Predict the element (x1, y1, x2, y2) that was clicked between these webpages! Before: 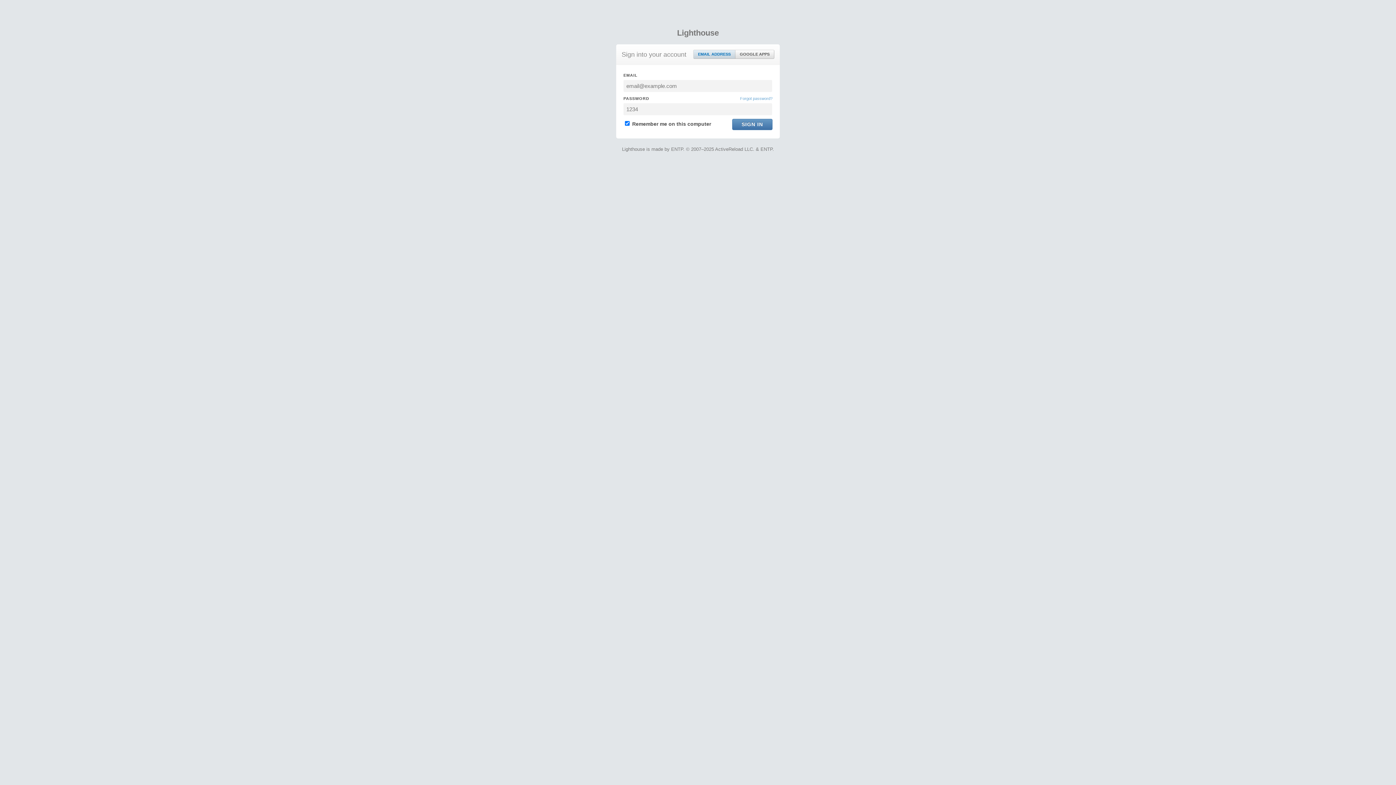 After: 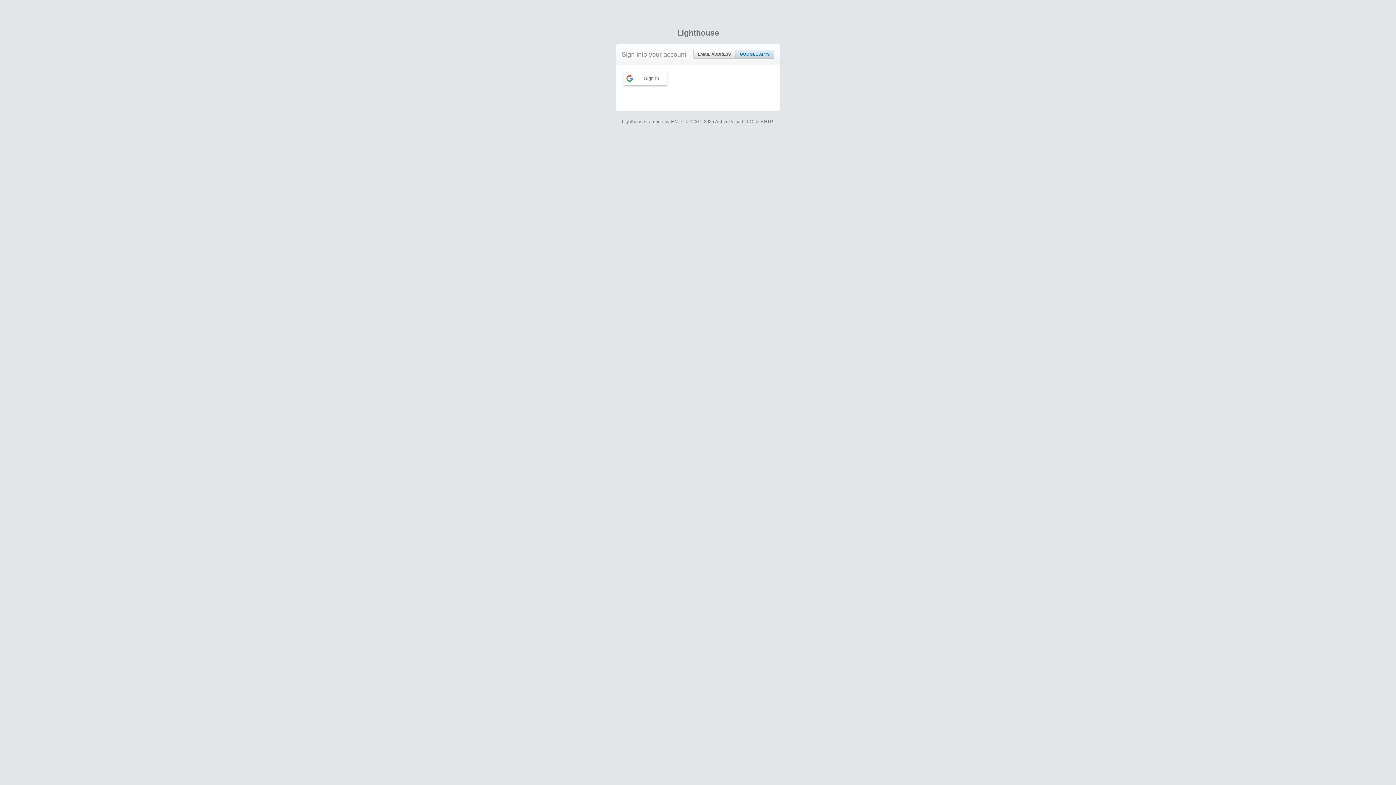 Action: bbox: (735, 50, 774, 58) label: GOOGLE APPS